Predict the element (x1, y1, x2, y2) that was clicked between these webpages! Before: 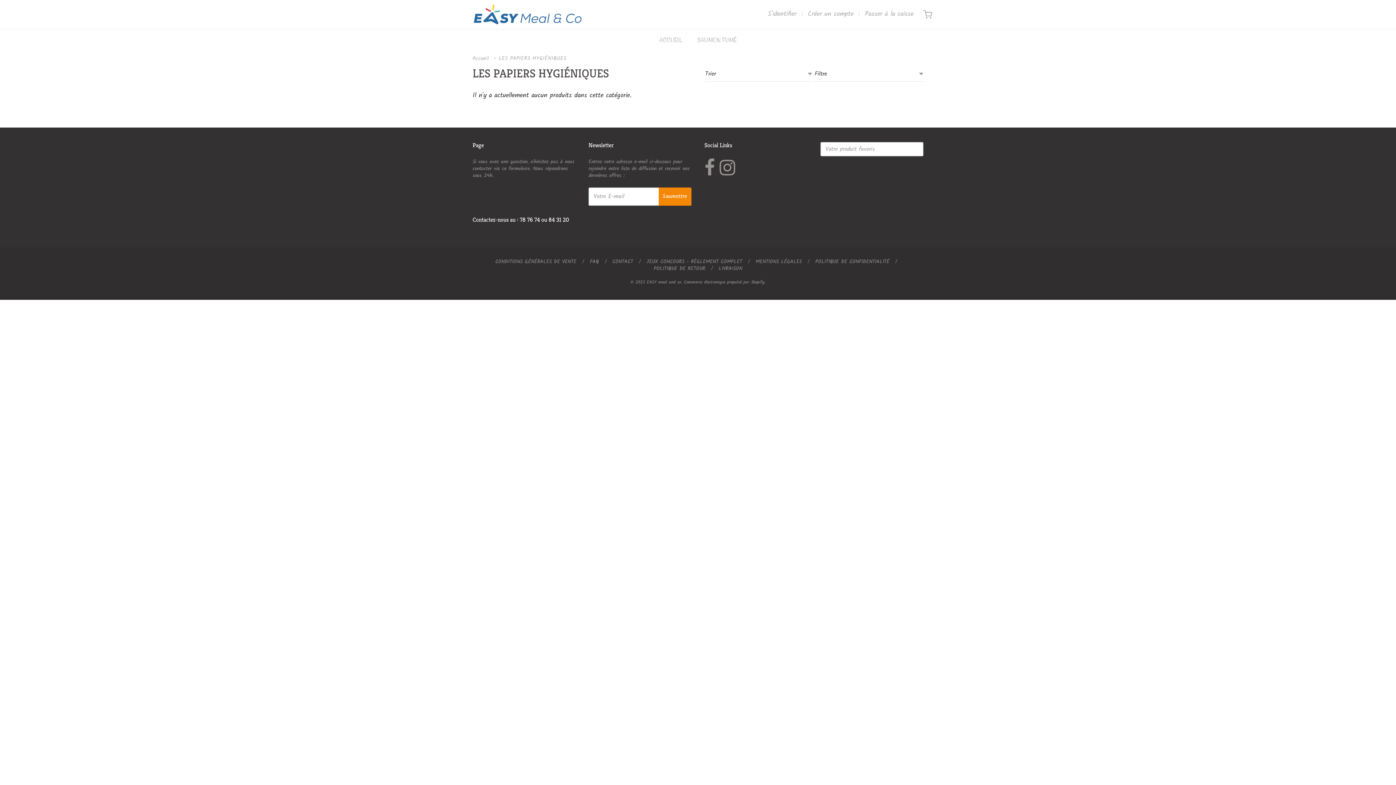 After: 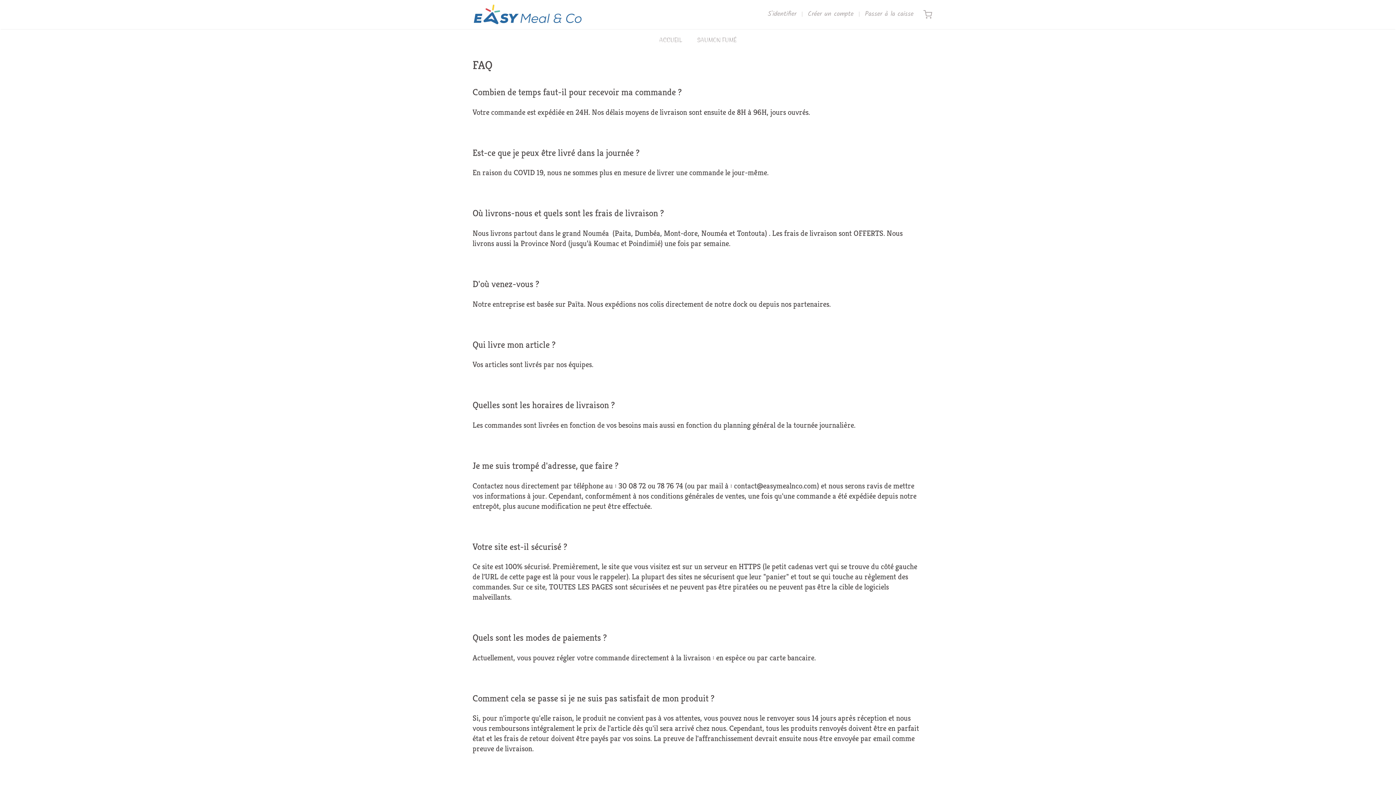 Action: bbox: (590, 257, 599, 265) label: FAQ